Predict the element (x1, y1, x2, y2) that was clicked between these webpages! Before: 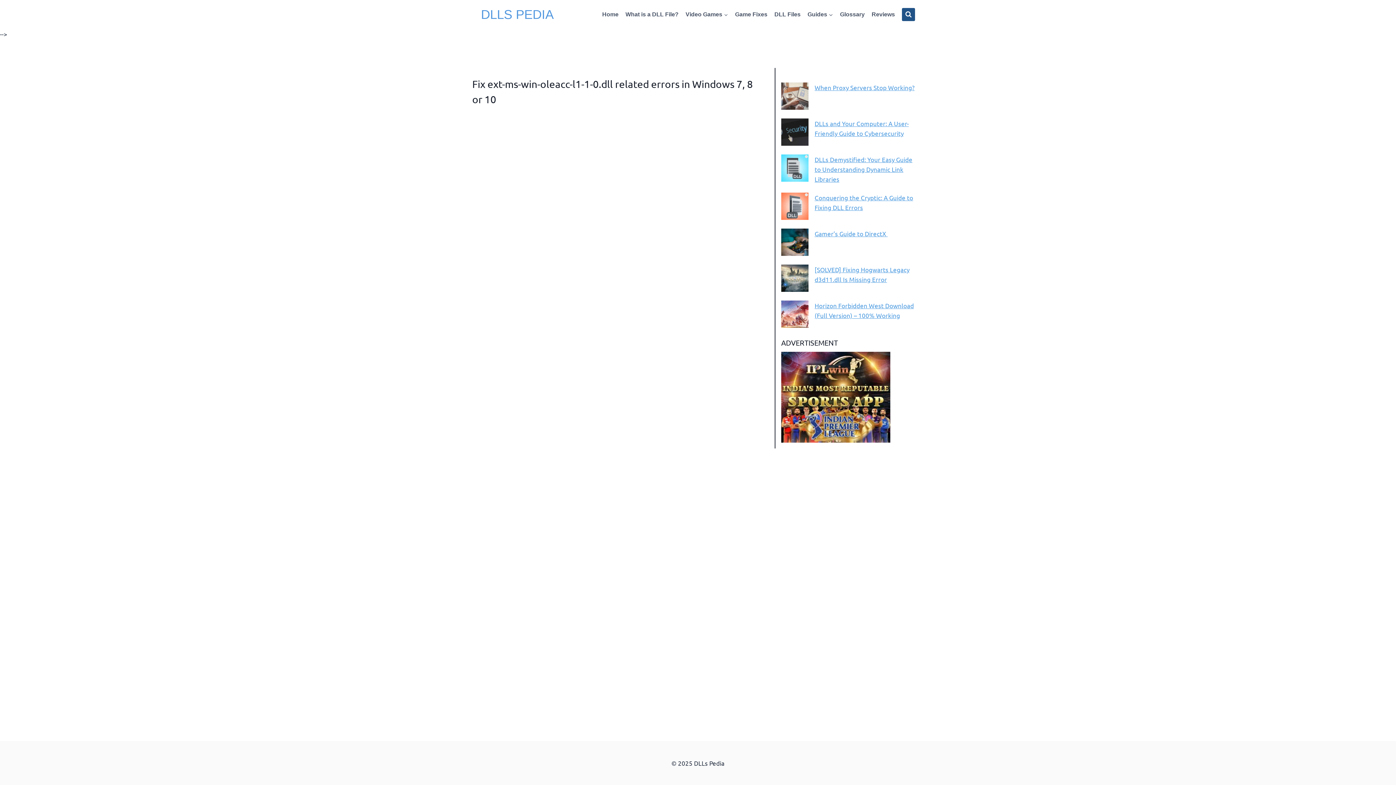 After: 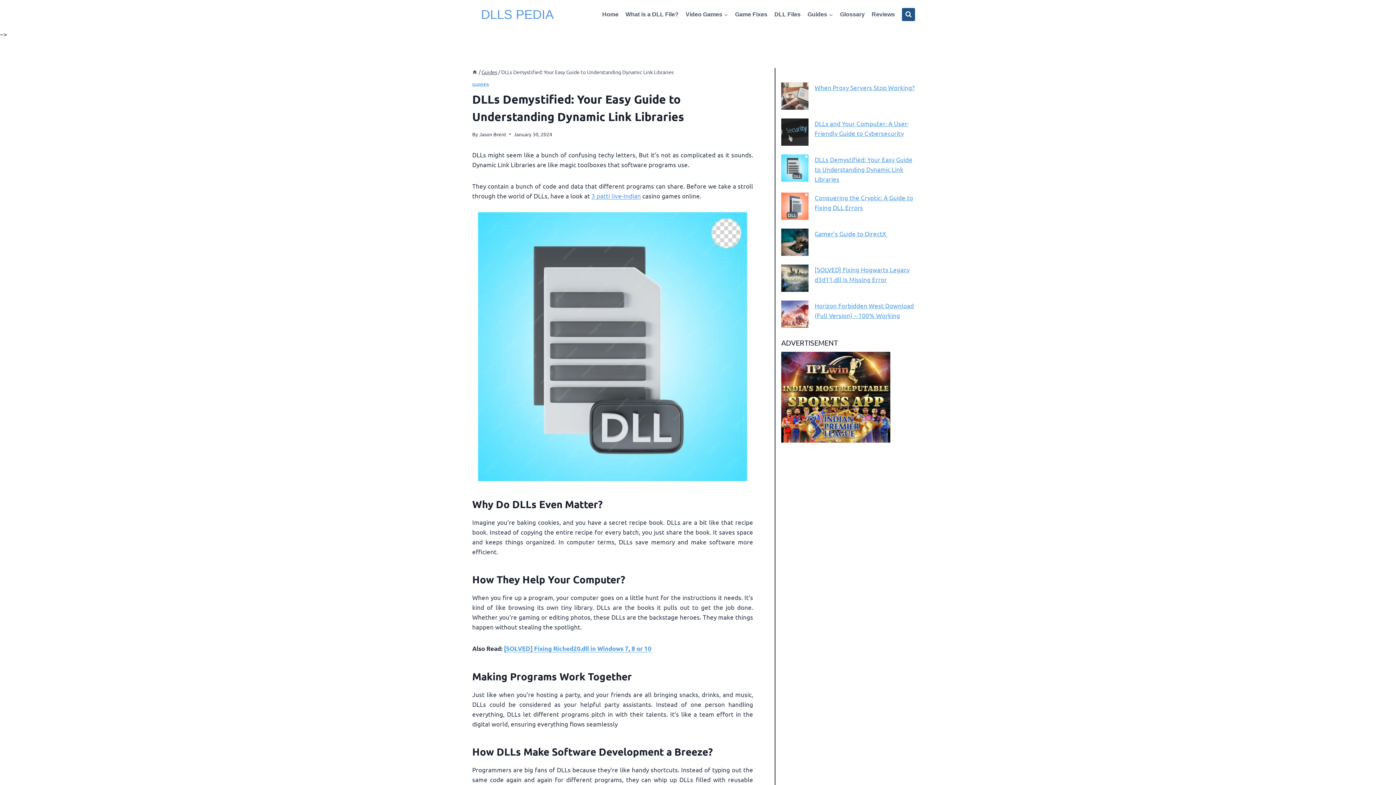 Action: label: DLLs Demystified: Your Easy Guide to Understanding Dynamic Link Libraries bbox: (814, 155, 912, 182)